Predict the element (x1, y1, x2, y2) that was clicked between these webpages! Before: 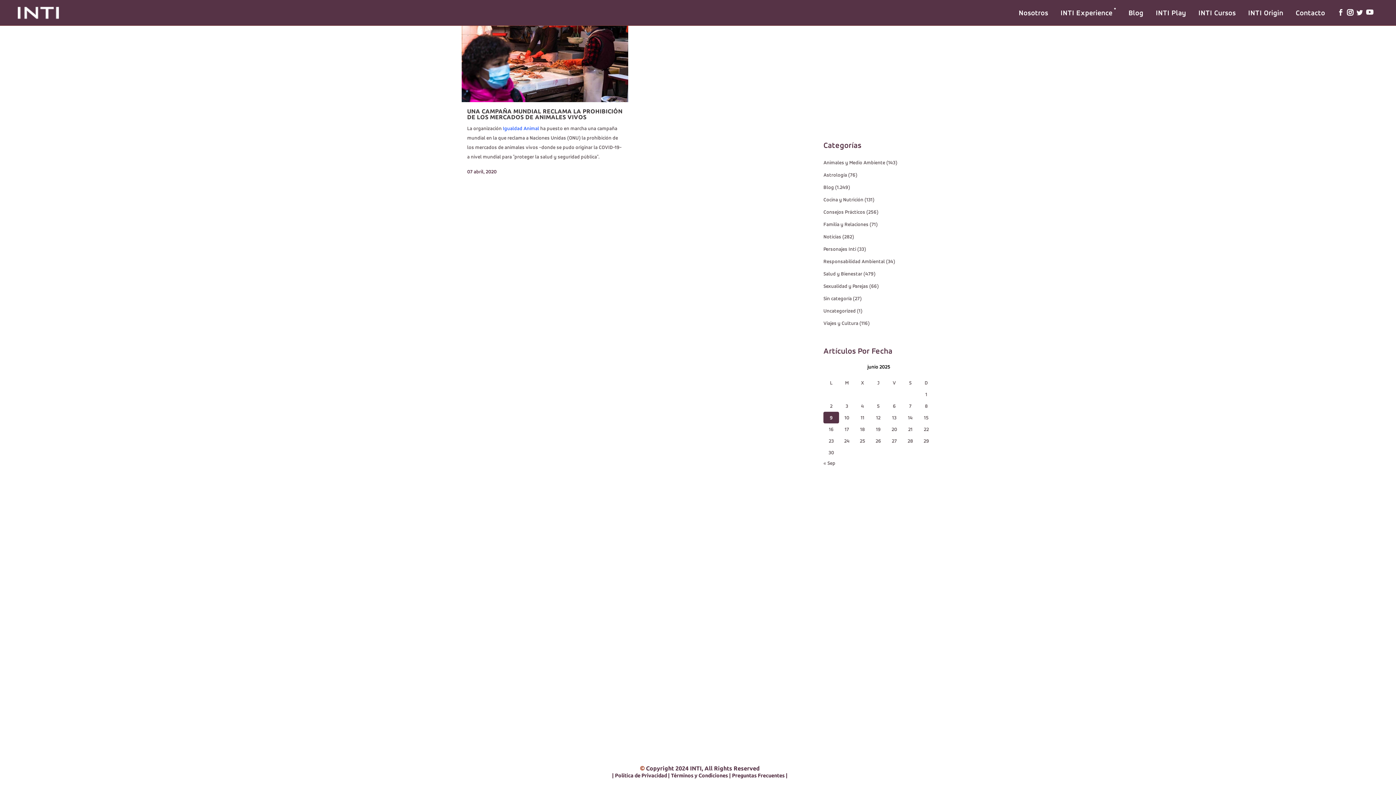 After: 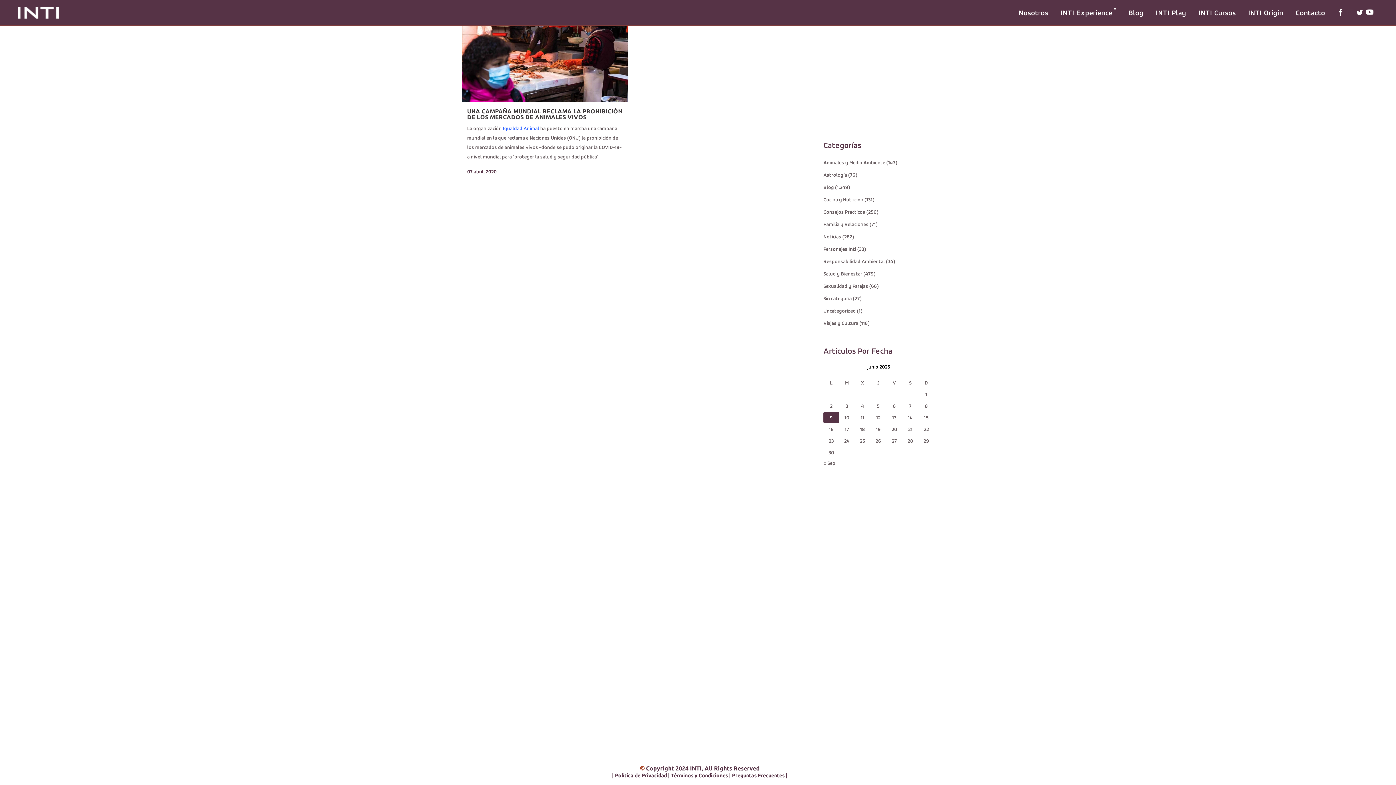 Action: bbox: (1347, 9, 1353, 17)